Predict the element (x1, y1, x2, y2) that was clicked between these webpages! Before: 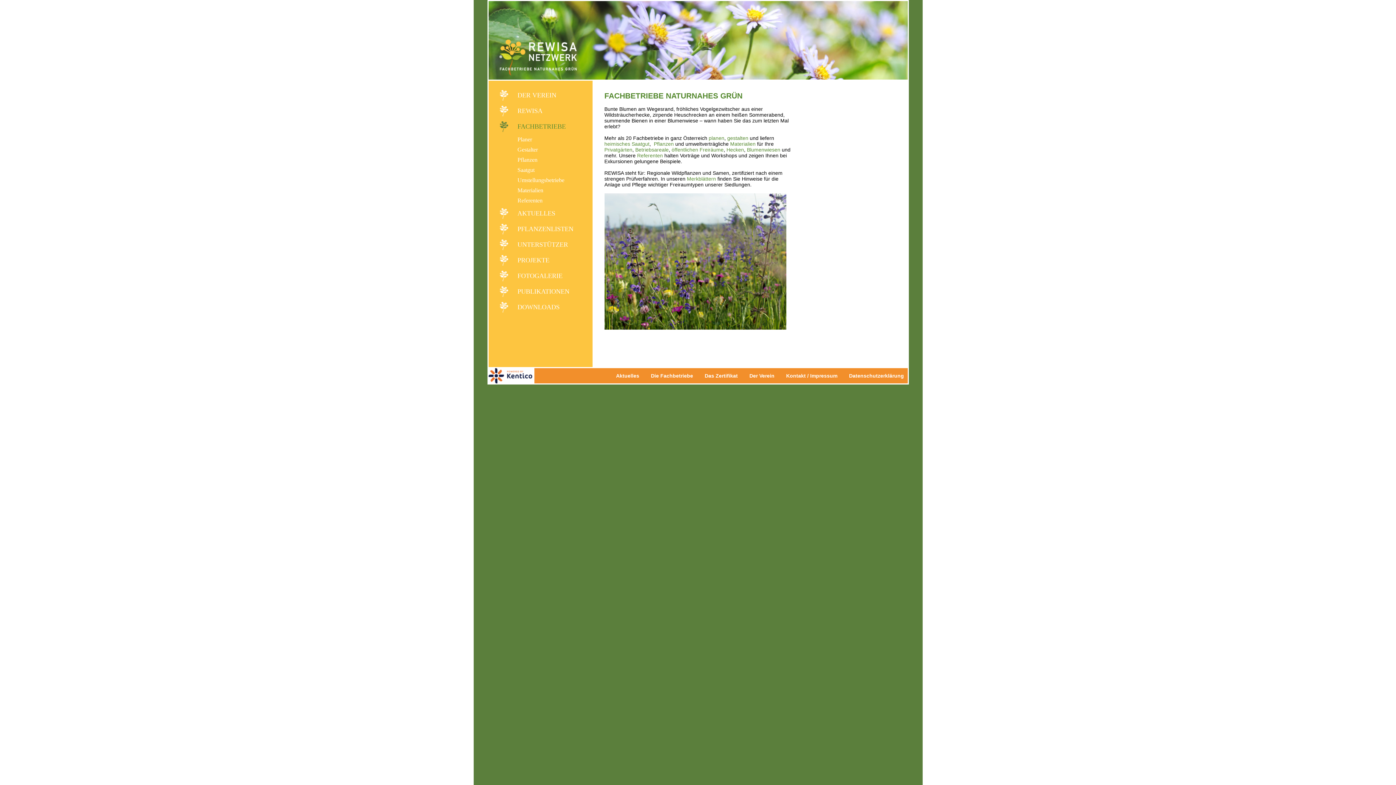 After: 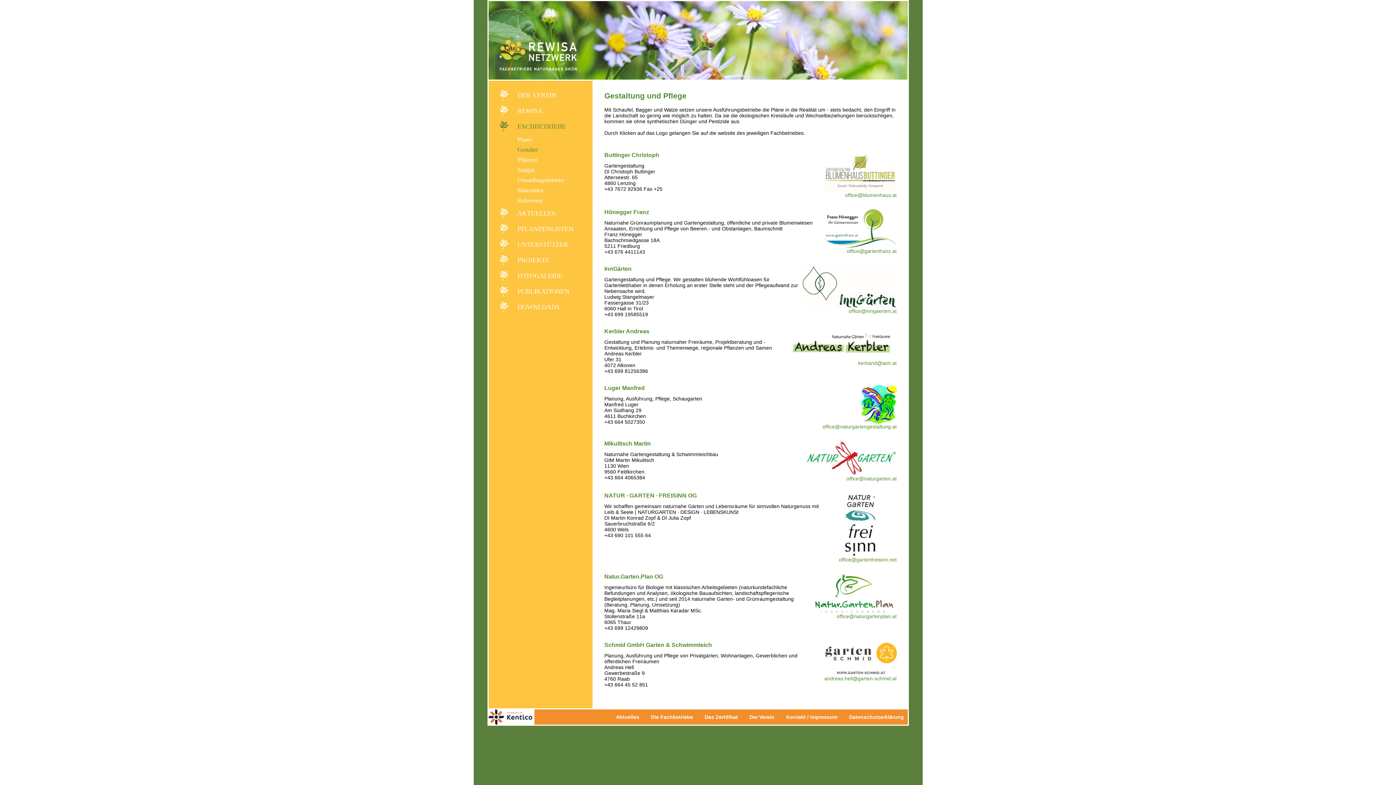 Action: label: gestalten bbox: (727, 135, 748, 141)